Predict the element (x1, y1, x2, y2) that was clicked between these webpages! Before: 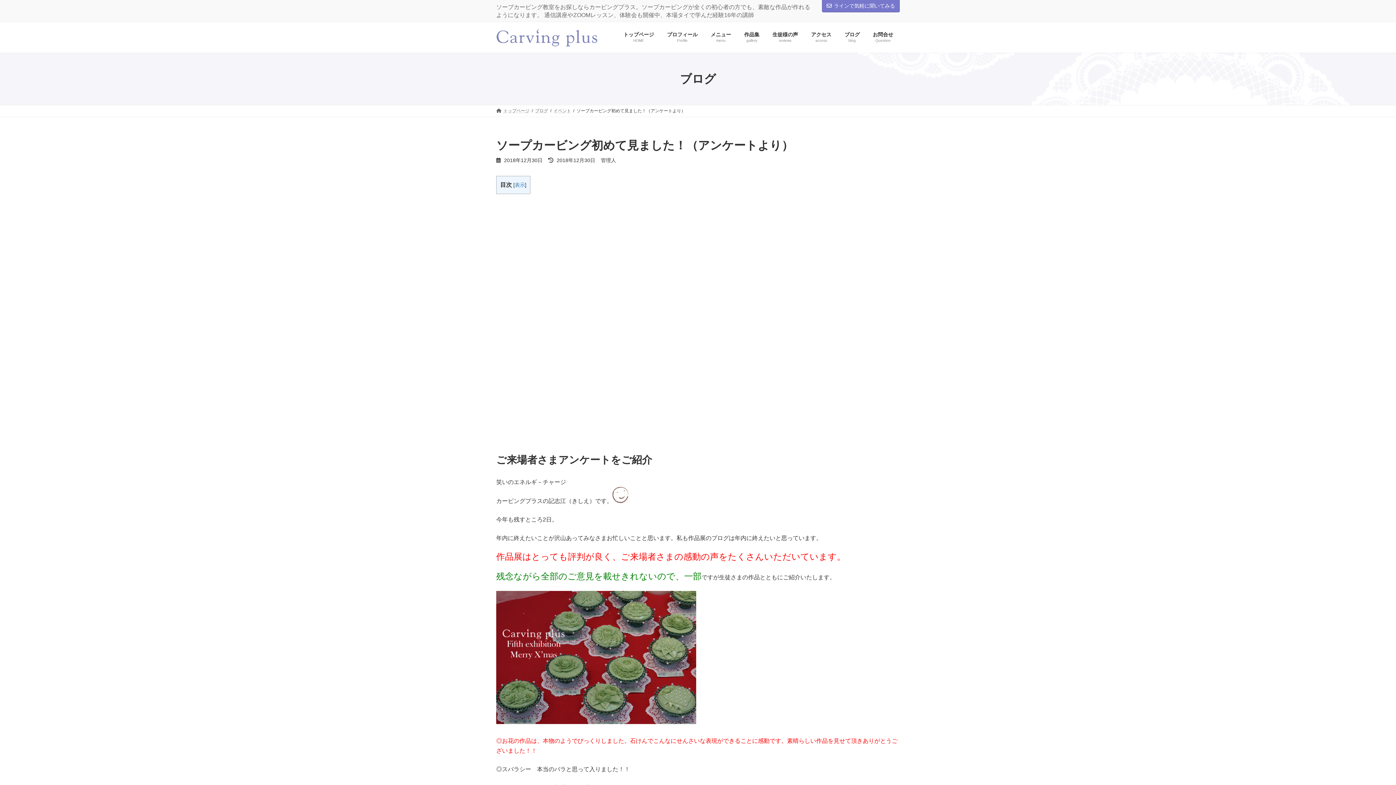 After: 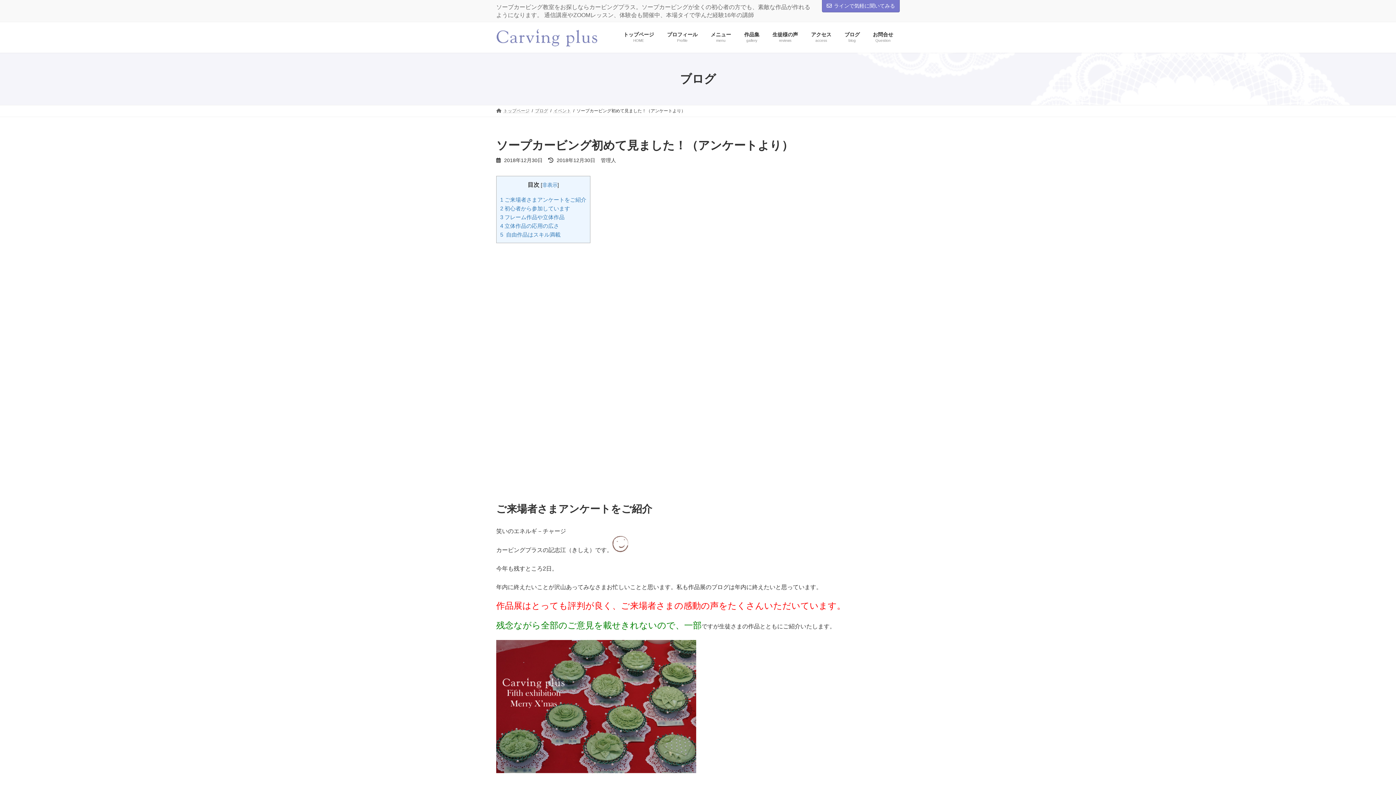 Action: label: 表示 bbox: (514, 182, 525, 187)